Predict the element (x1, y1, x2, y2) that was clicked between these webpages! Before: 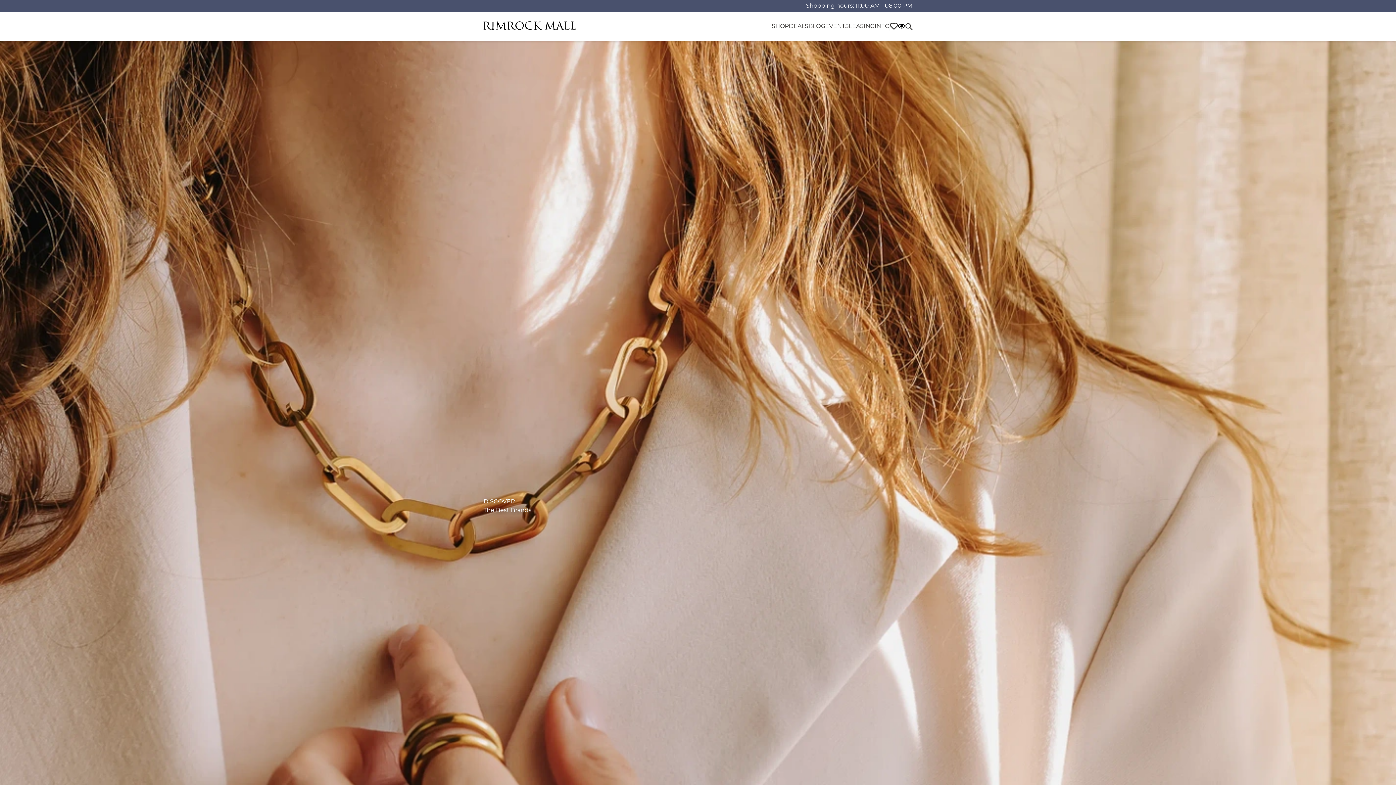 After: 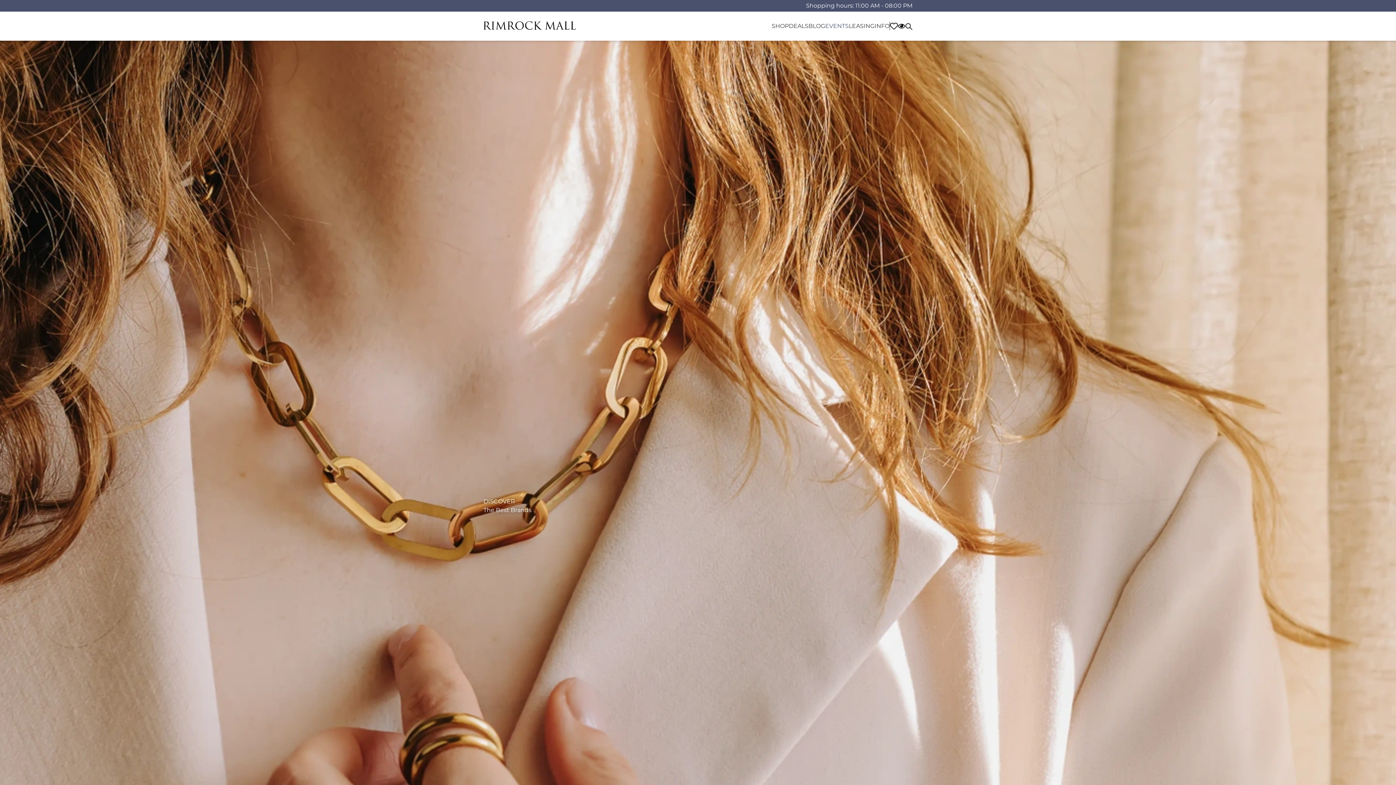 Action: label: EVENTS bbox: (825, 21, 849, 30)